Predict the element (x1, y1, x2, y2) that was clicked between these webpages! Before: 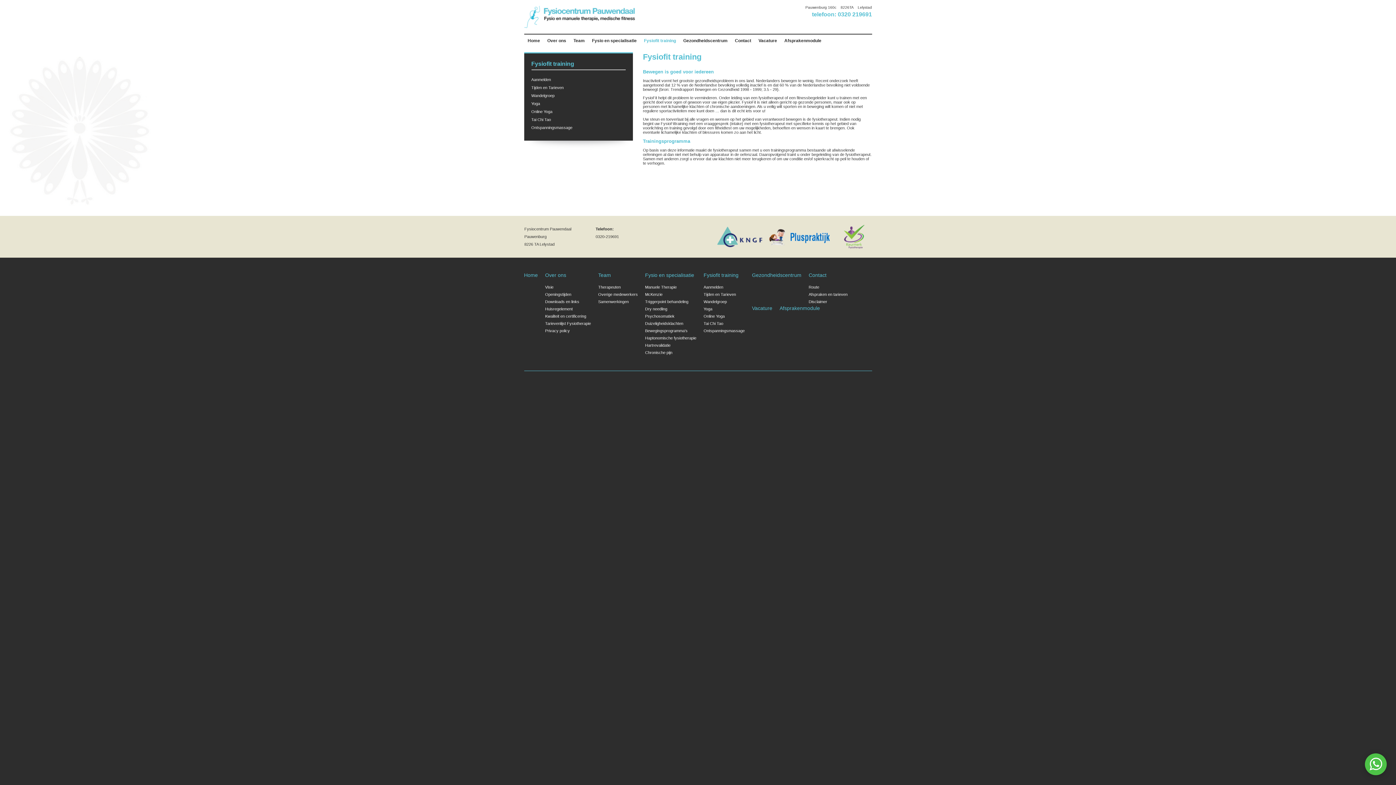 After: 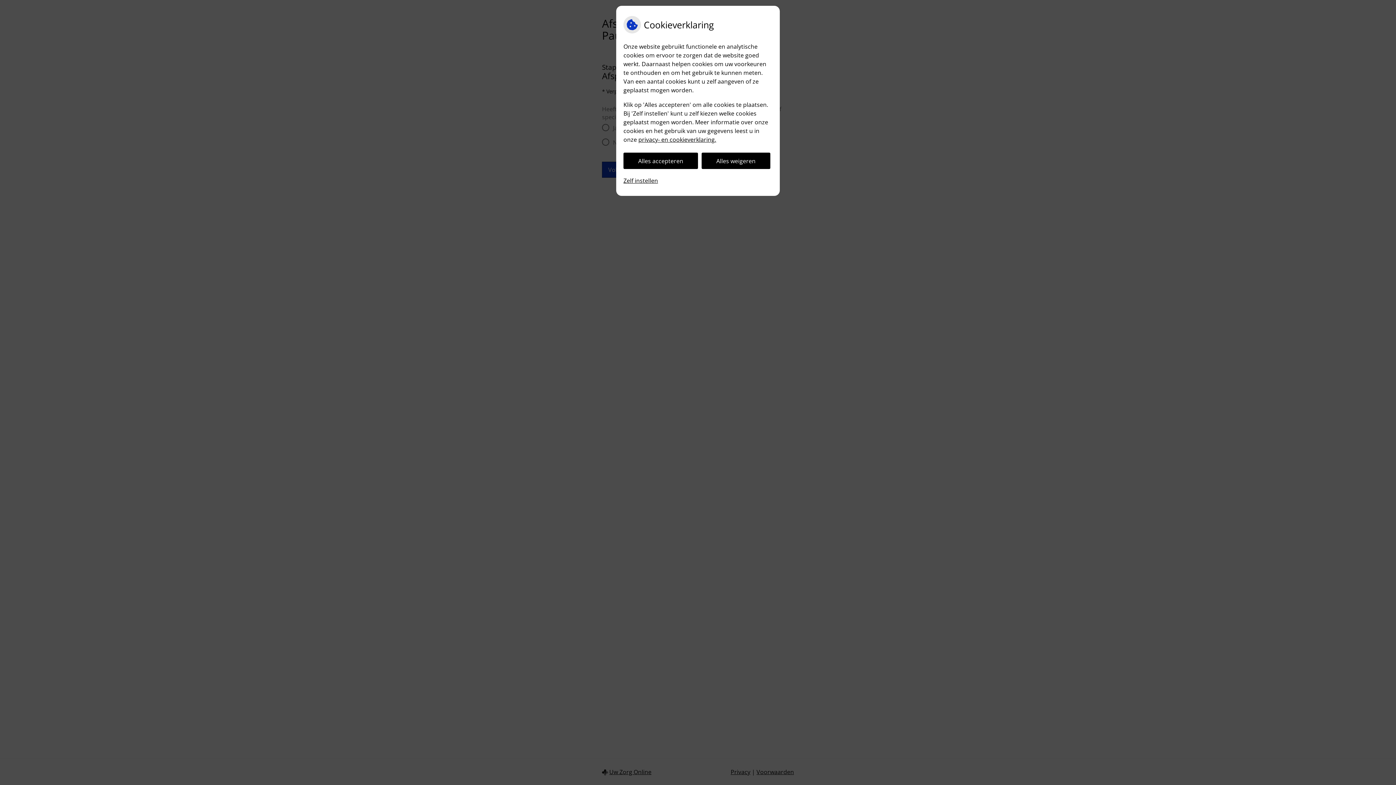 Action: label: Afsprakenmodule bbox: (779, 305, 820, 311)